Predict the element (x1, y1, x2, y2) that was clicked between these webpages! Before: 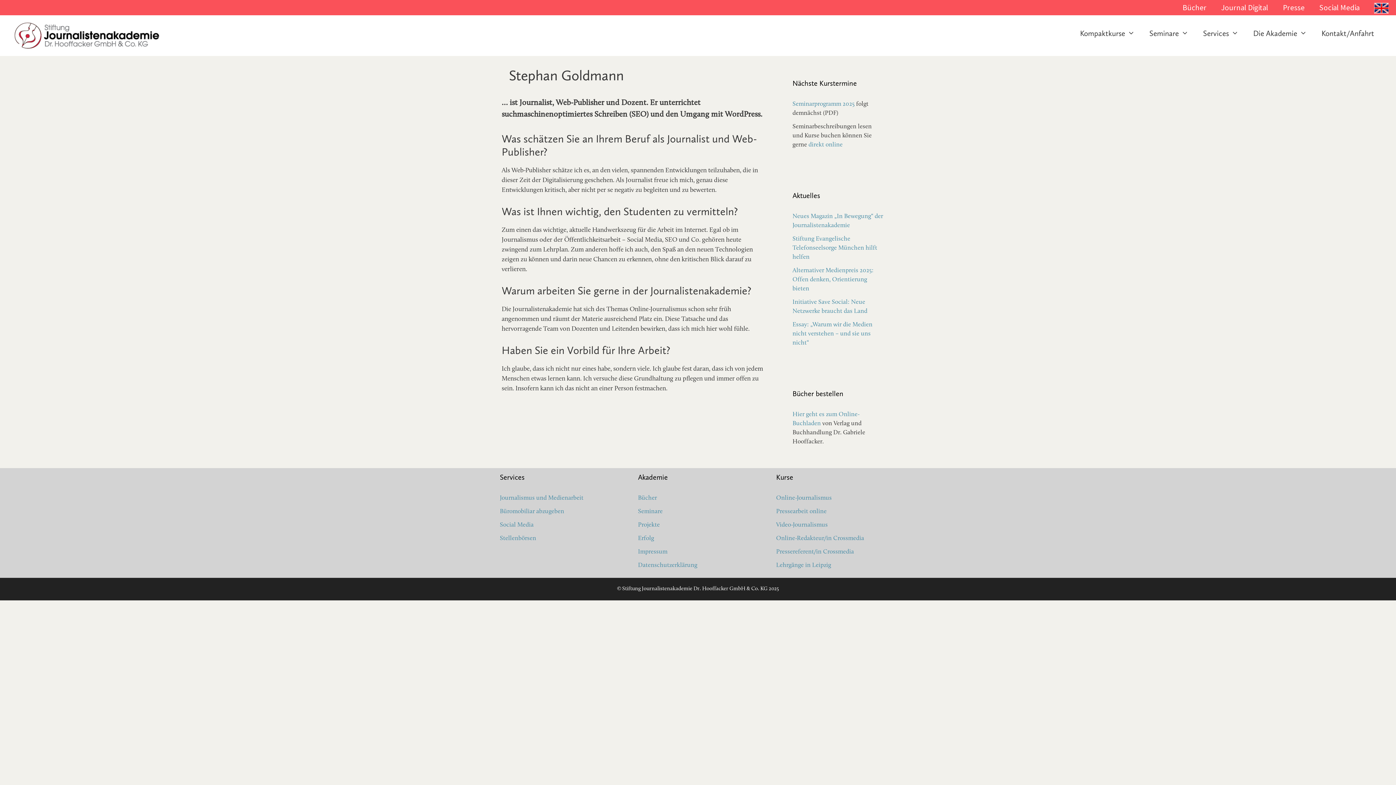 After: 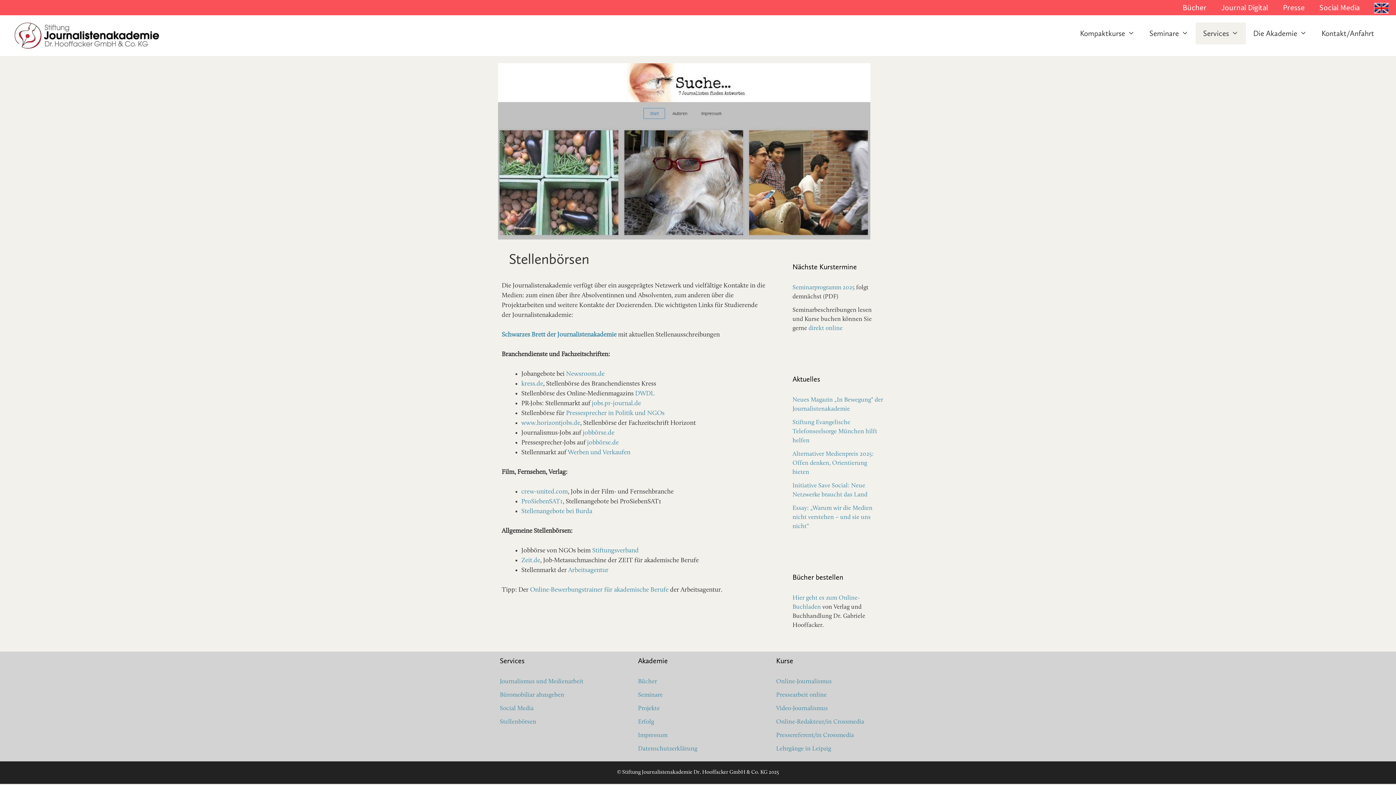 Action: label: Stellenbörsen bbox: (500, 535, 536, 541)